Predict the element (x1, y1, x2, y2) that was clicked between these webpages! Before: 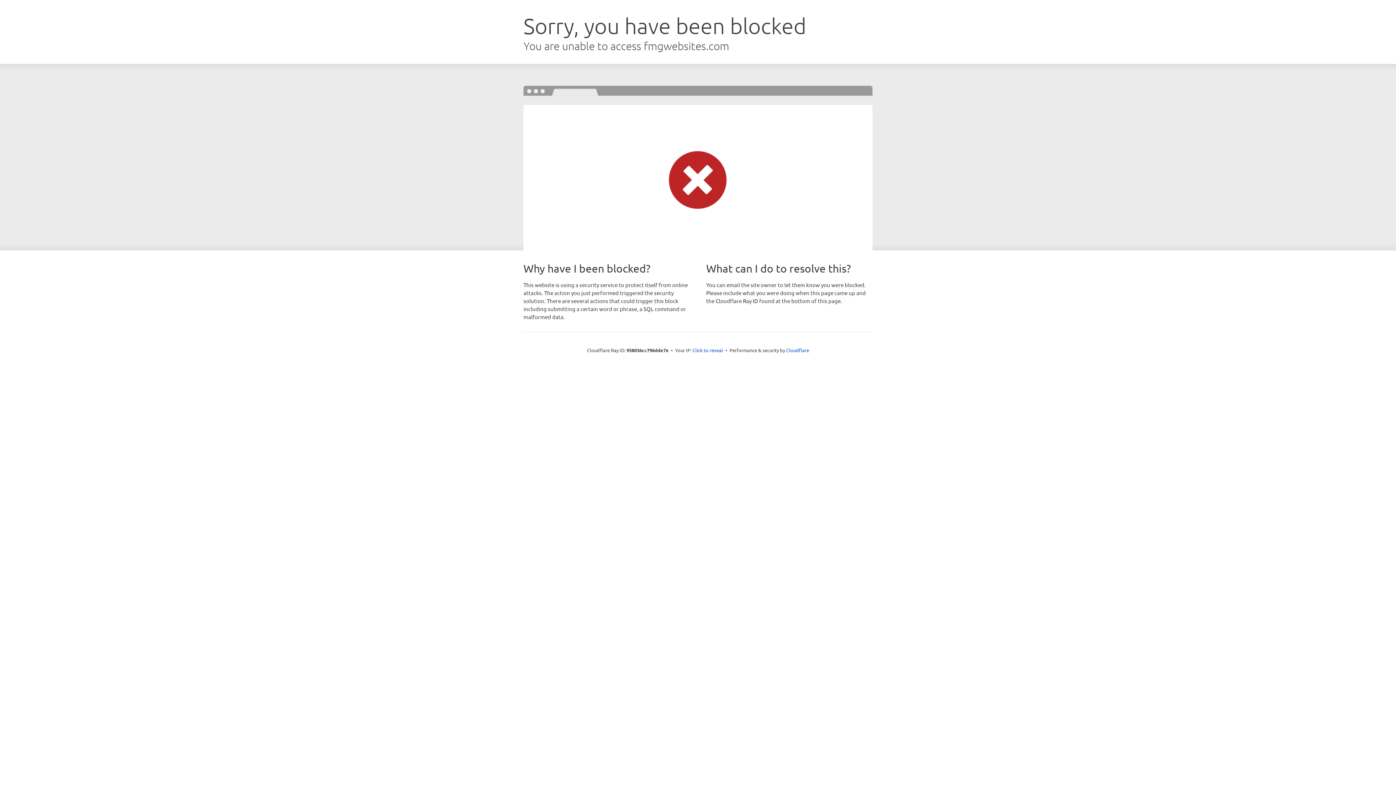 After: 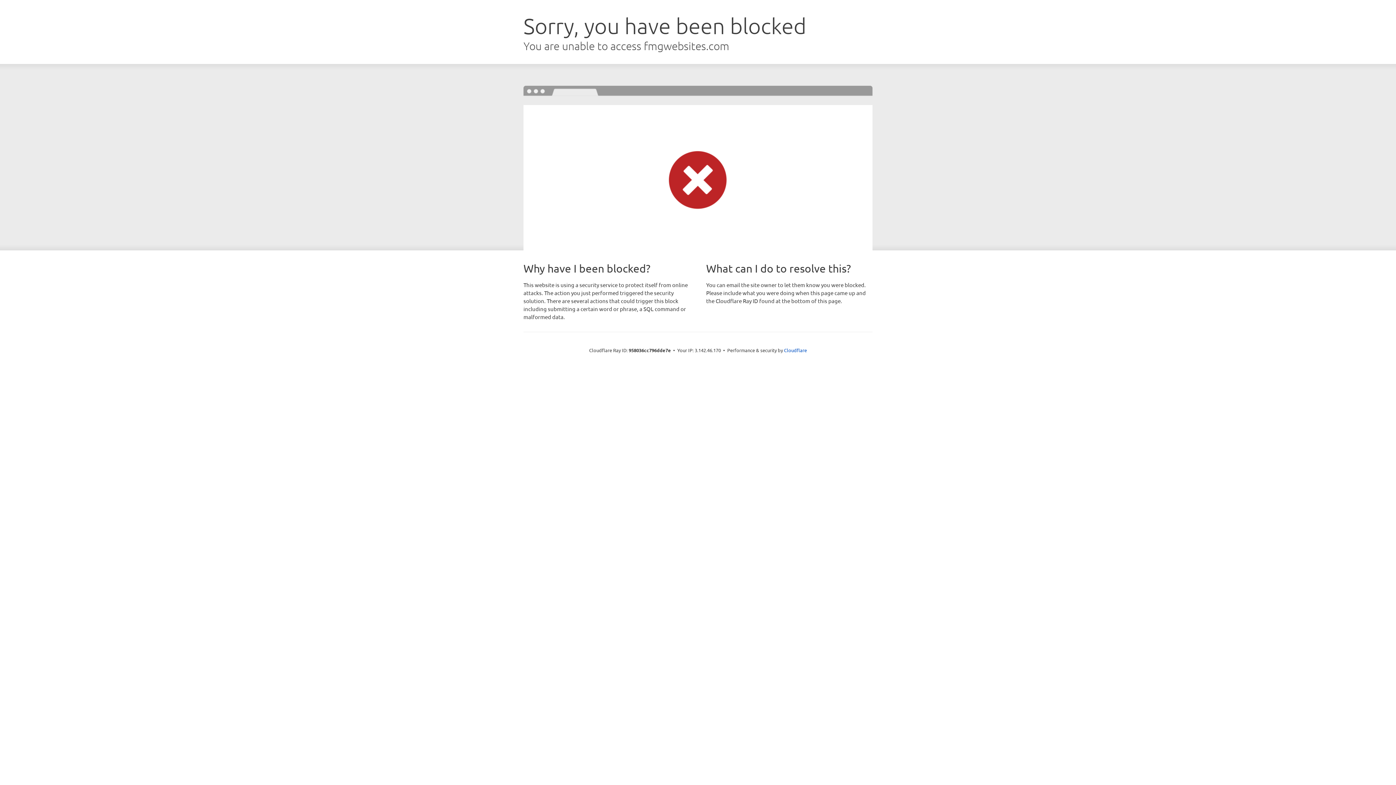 Action: bbox: (692, 346, 723, 353) label: Click to reveal